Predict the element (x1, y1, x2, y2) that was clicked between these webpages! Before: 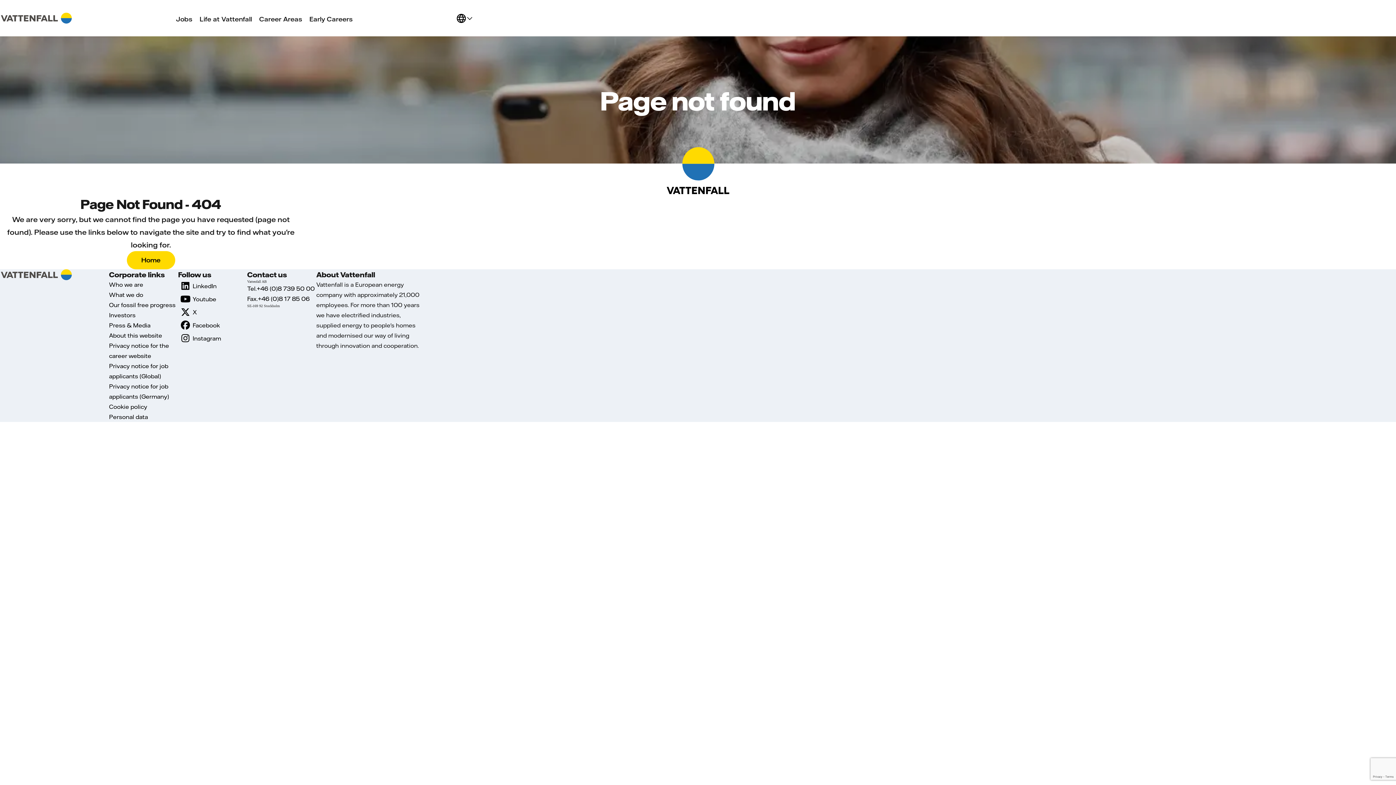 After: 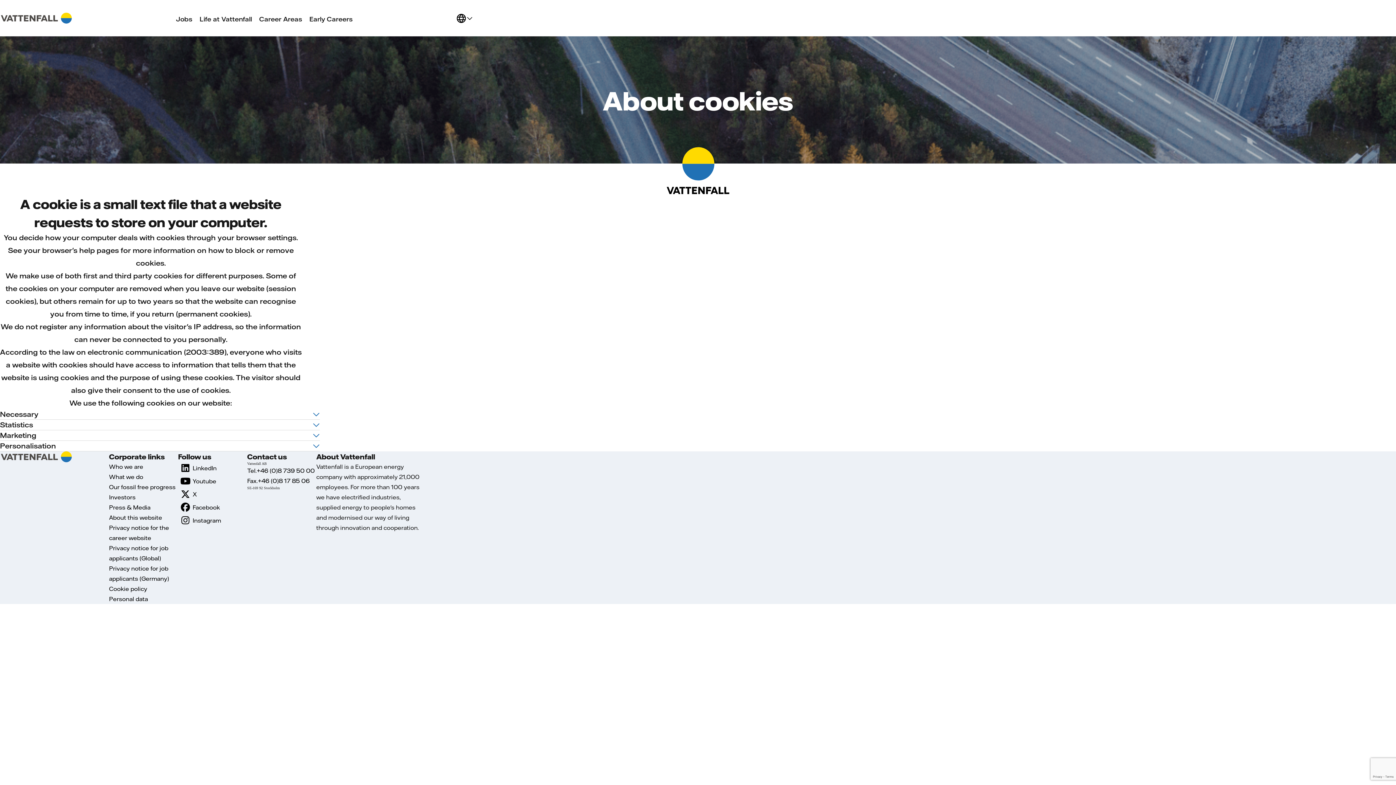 Action: label: Cookie policy bbox: (109, 403, 147, 410)